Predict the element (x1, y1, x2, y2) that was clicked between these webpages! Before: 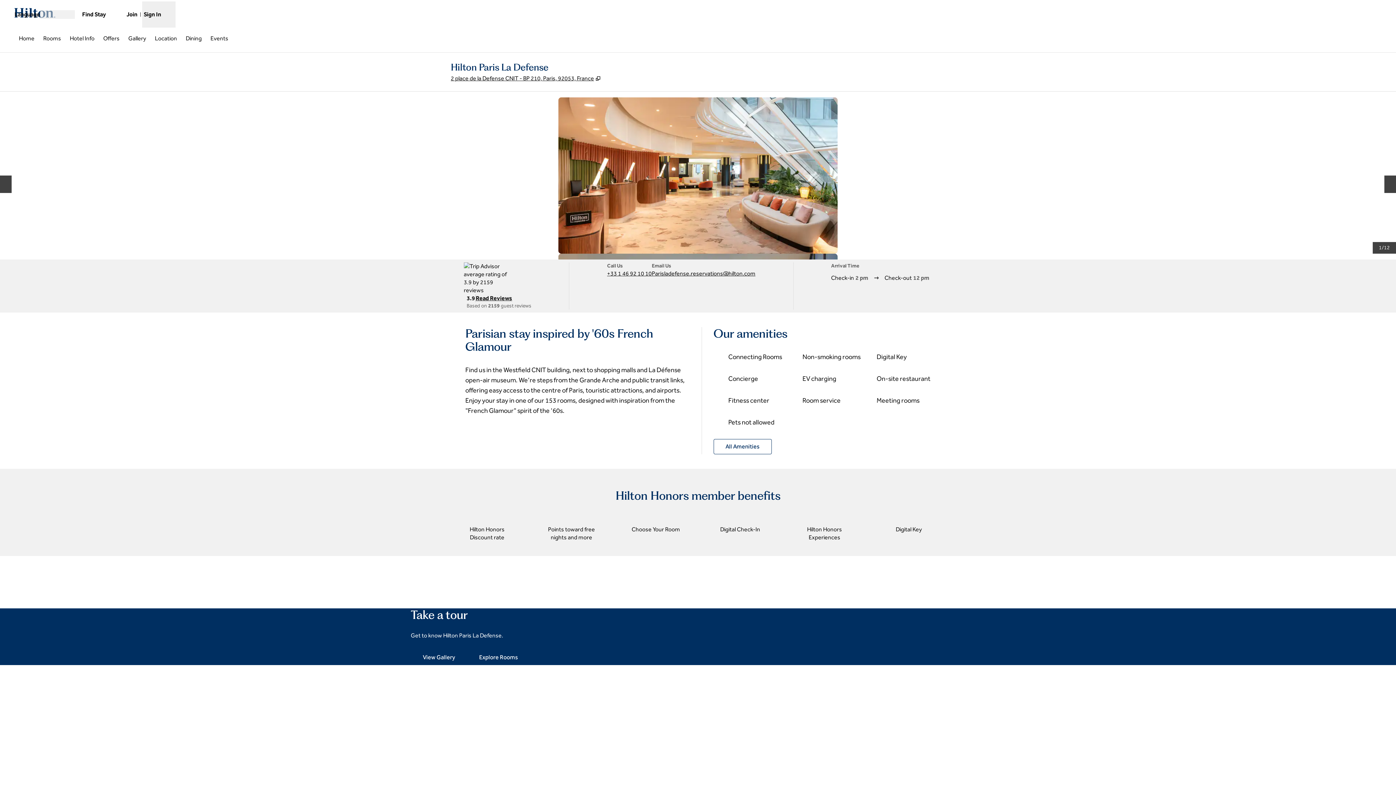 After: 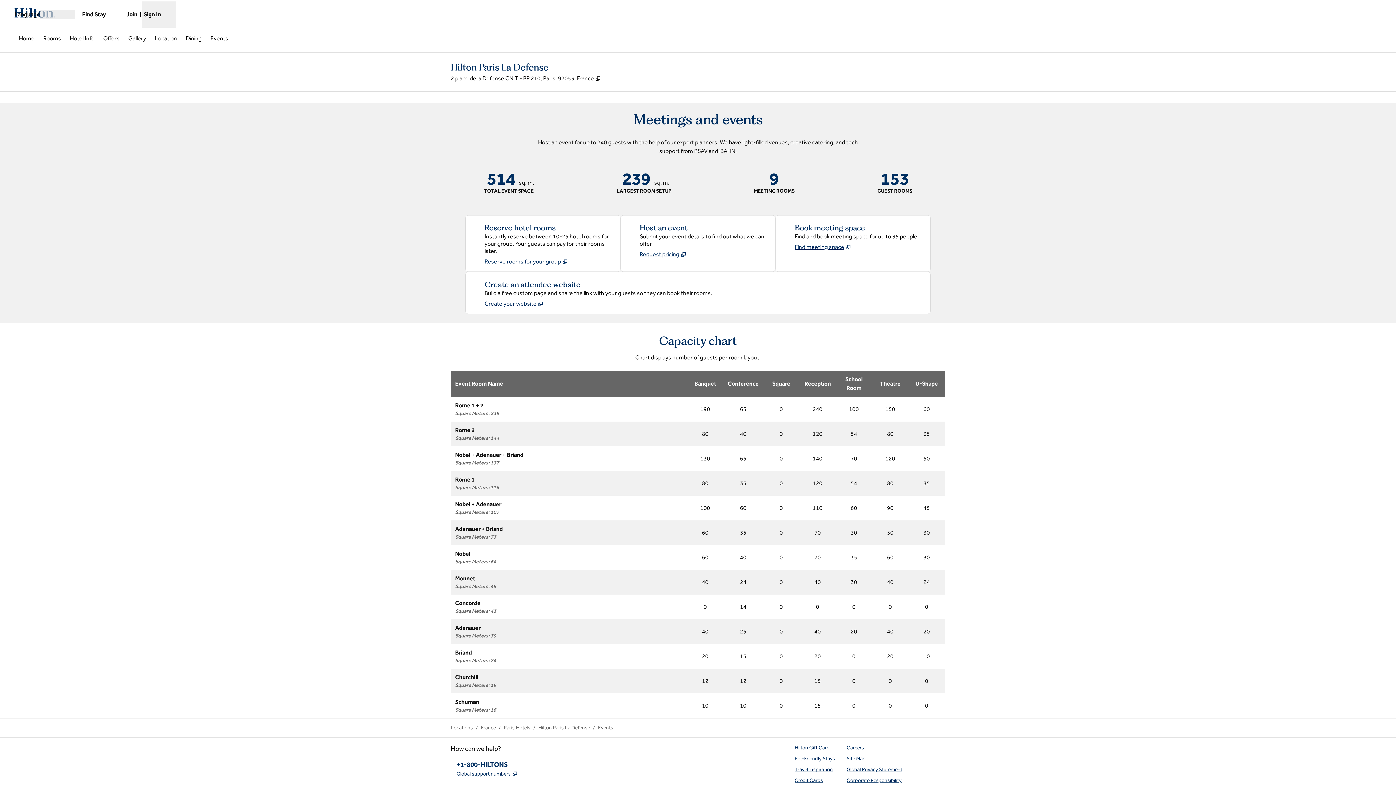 Action: bbox: (207, 32, 231, 45) label: Events